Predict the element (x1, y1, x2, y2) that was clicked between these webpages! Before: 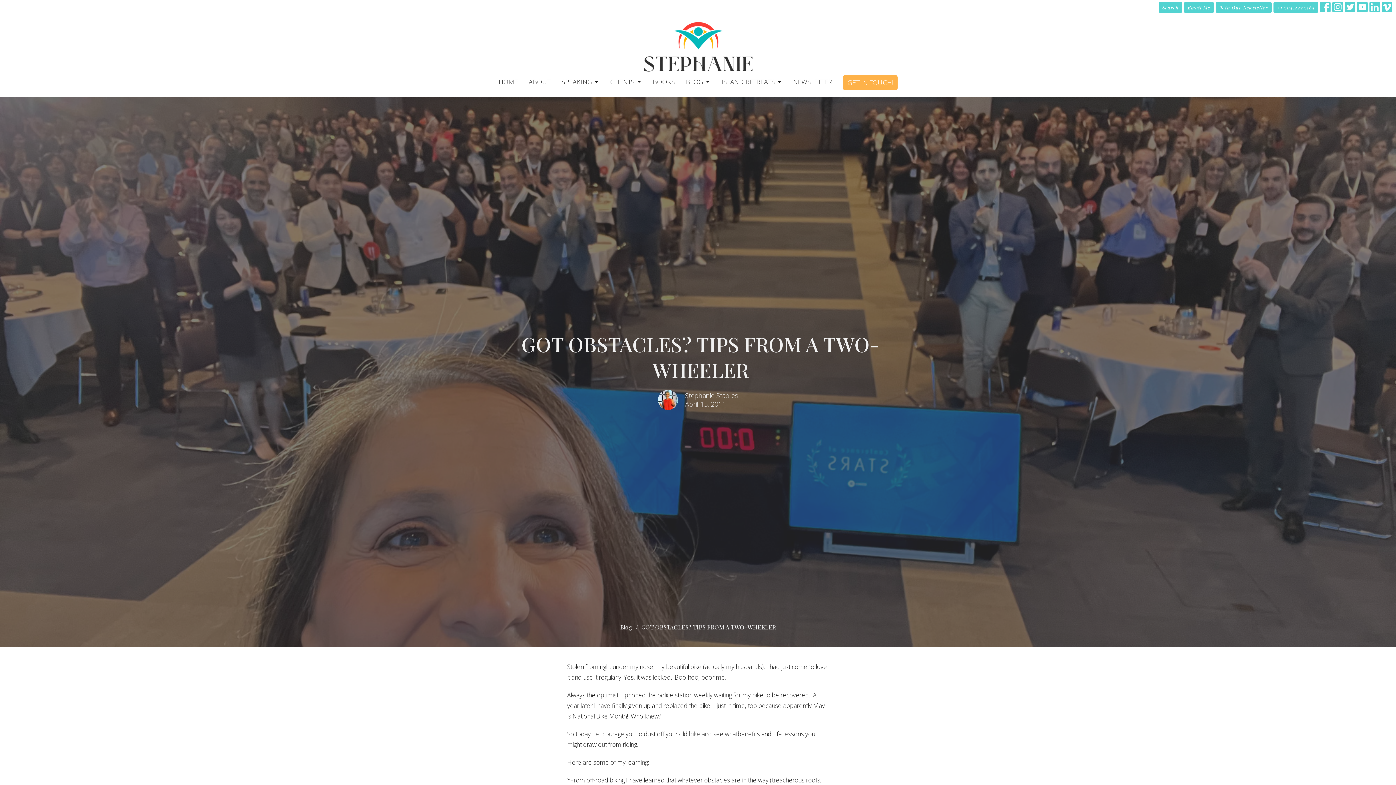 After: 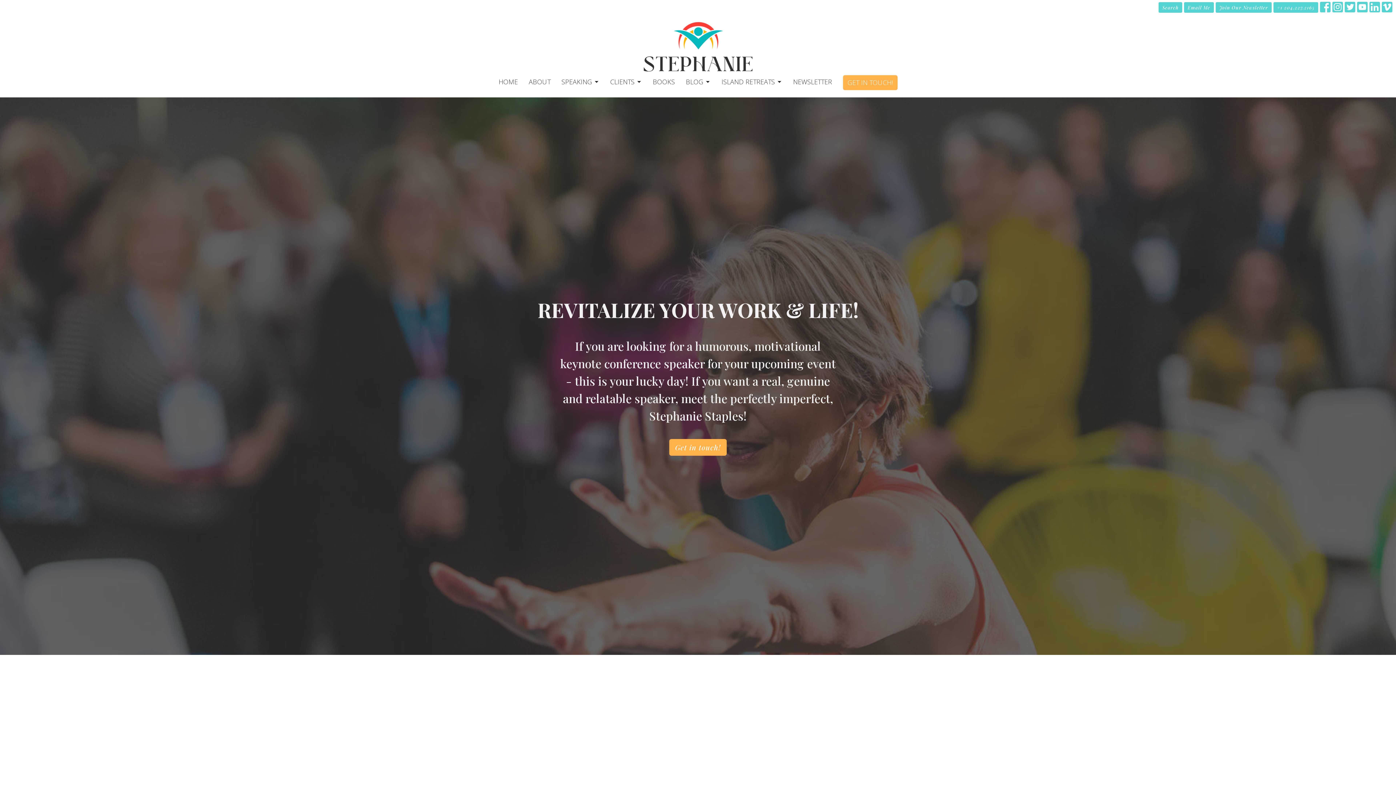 Action: label: HOME bbox: (498, 75, 518, 88)